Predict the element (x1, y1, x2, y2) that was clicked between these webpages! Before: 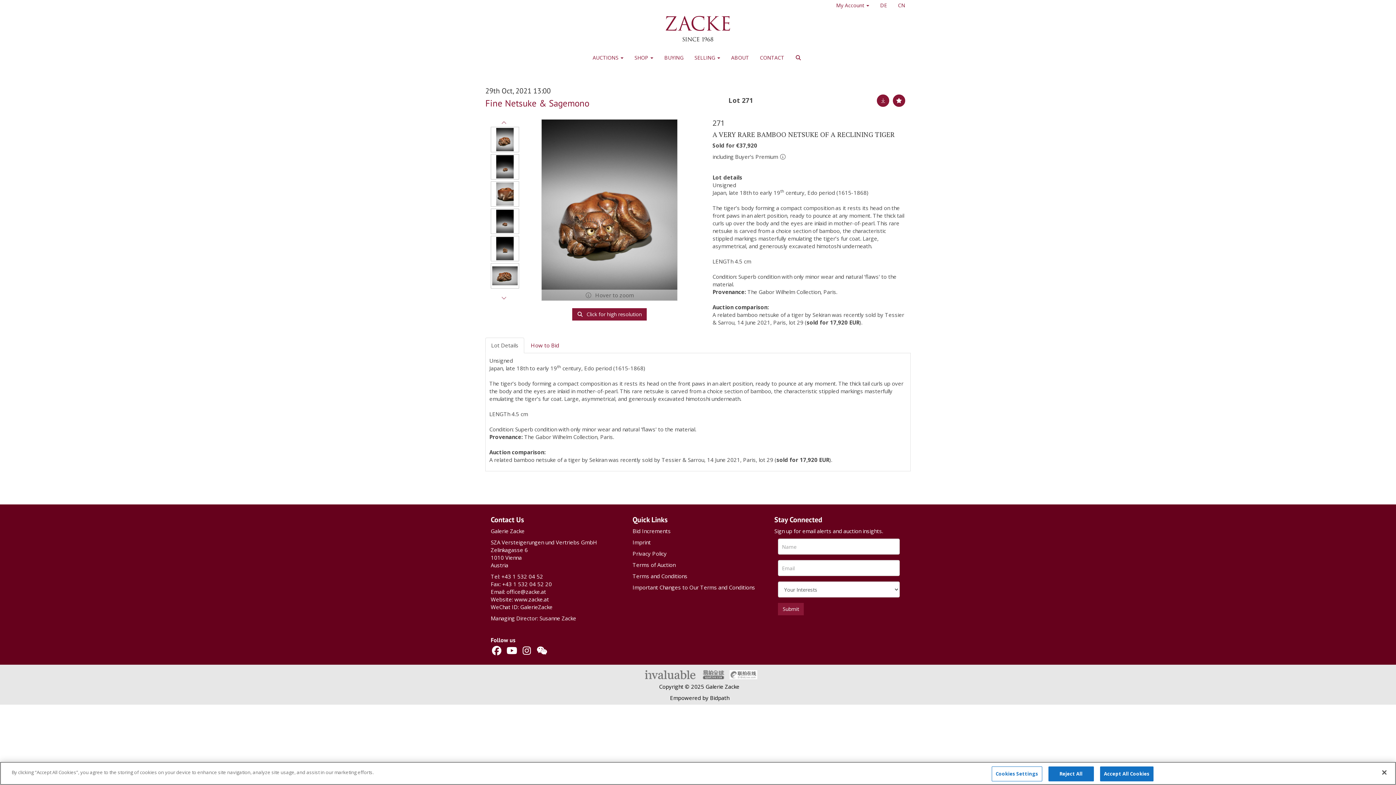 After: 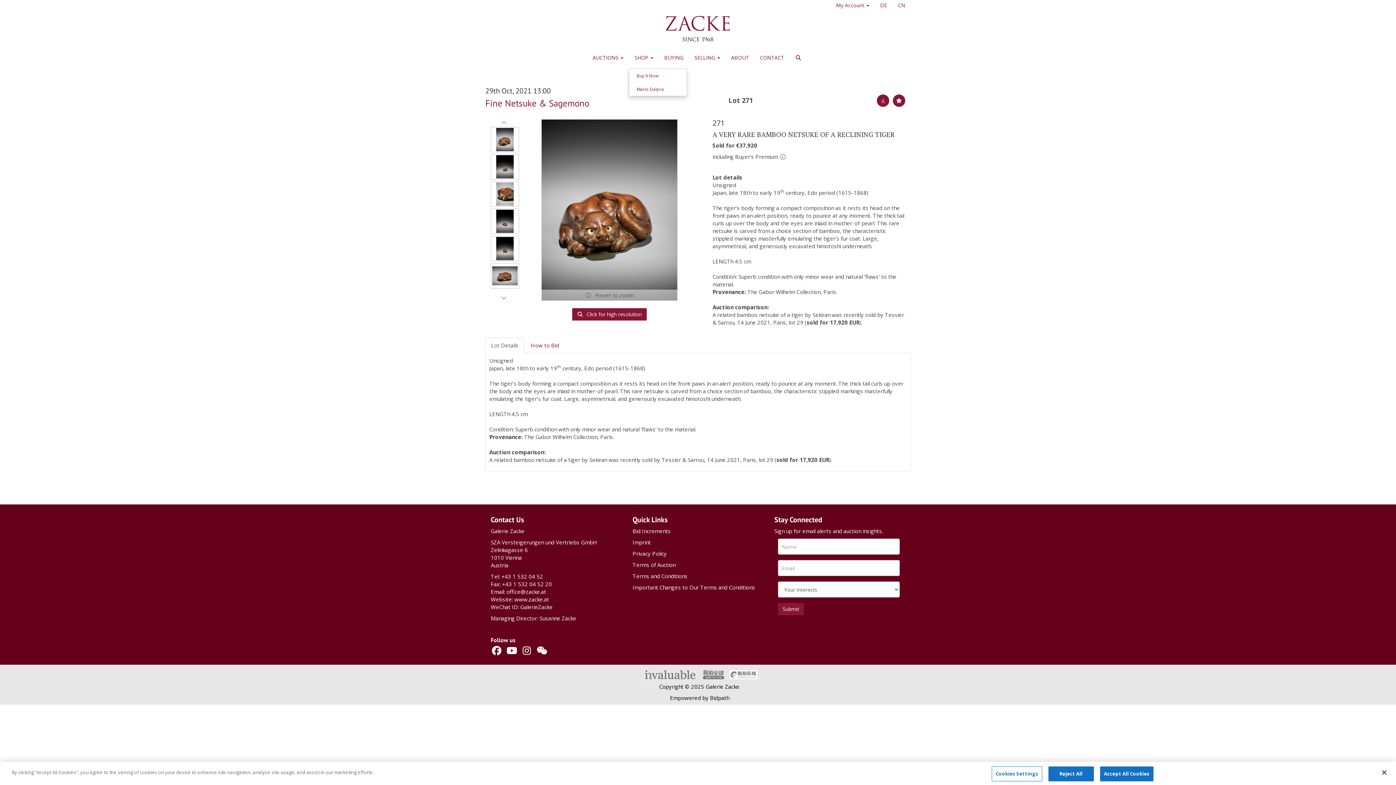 Action: label: SHOP  bbox: (629, 48, 659, 68)